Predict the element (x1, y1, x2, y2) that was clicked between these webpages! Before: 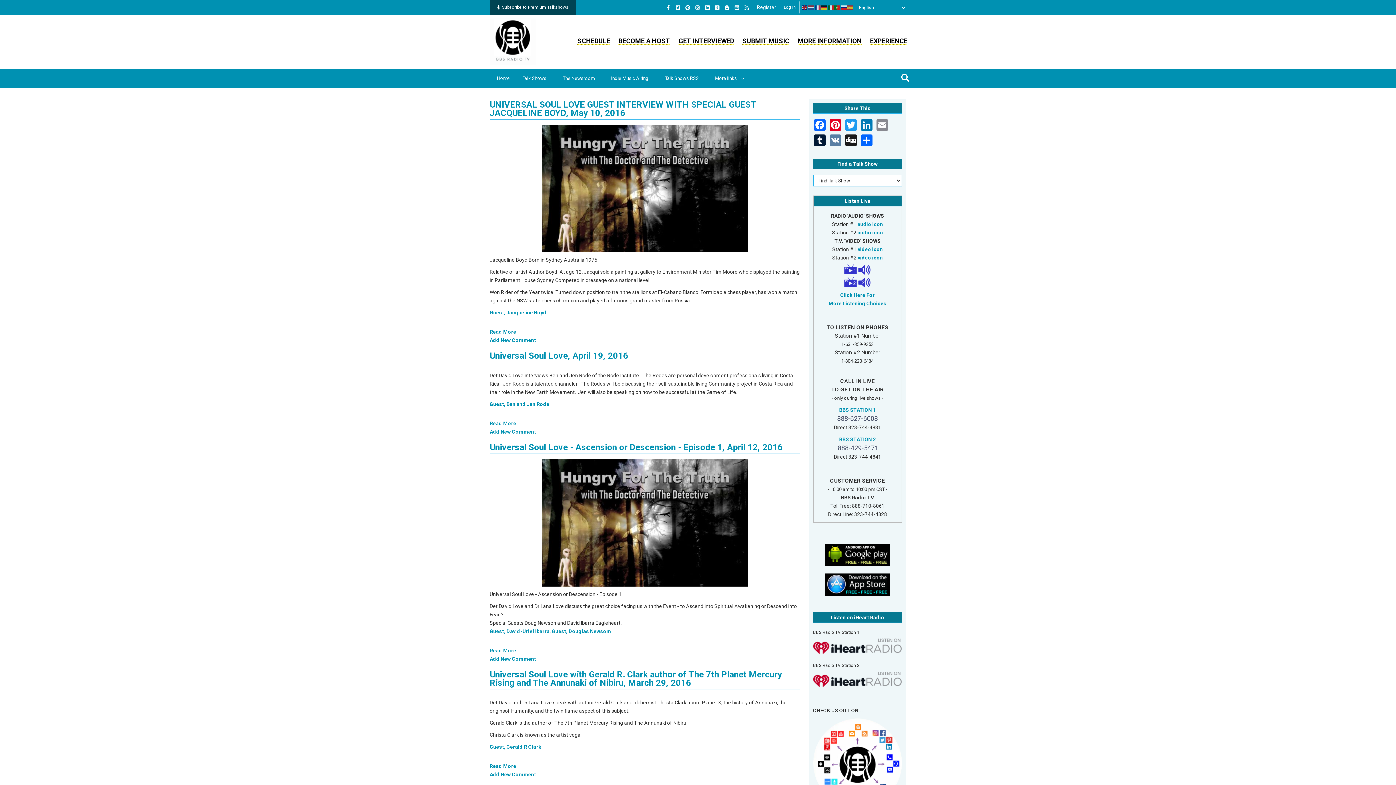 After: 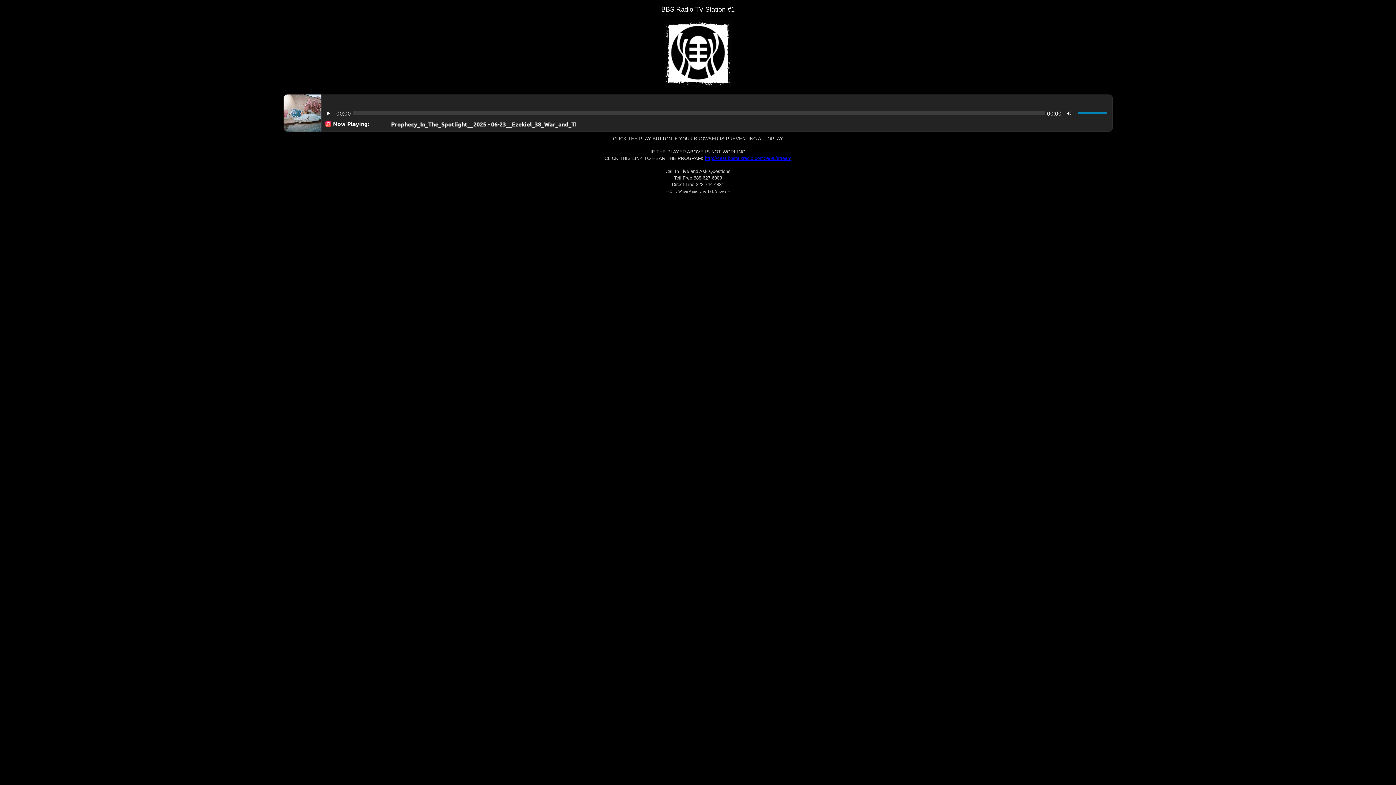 Action: label: audio icon bbox: (857, 221, 883, 227)